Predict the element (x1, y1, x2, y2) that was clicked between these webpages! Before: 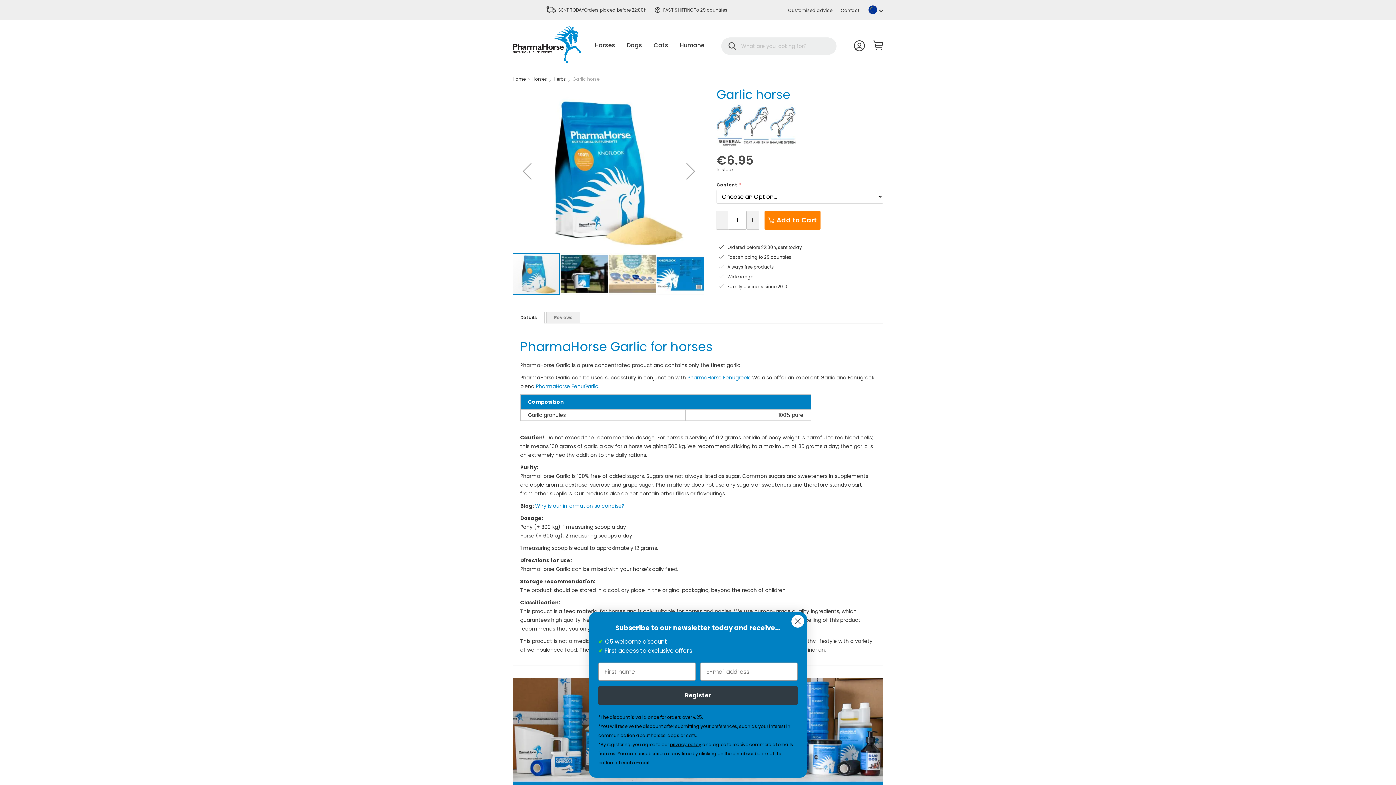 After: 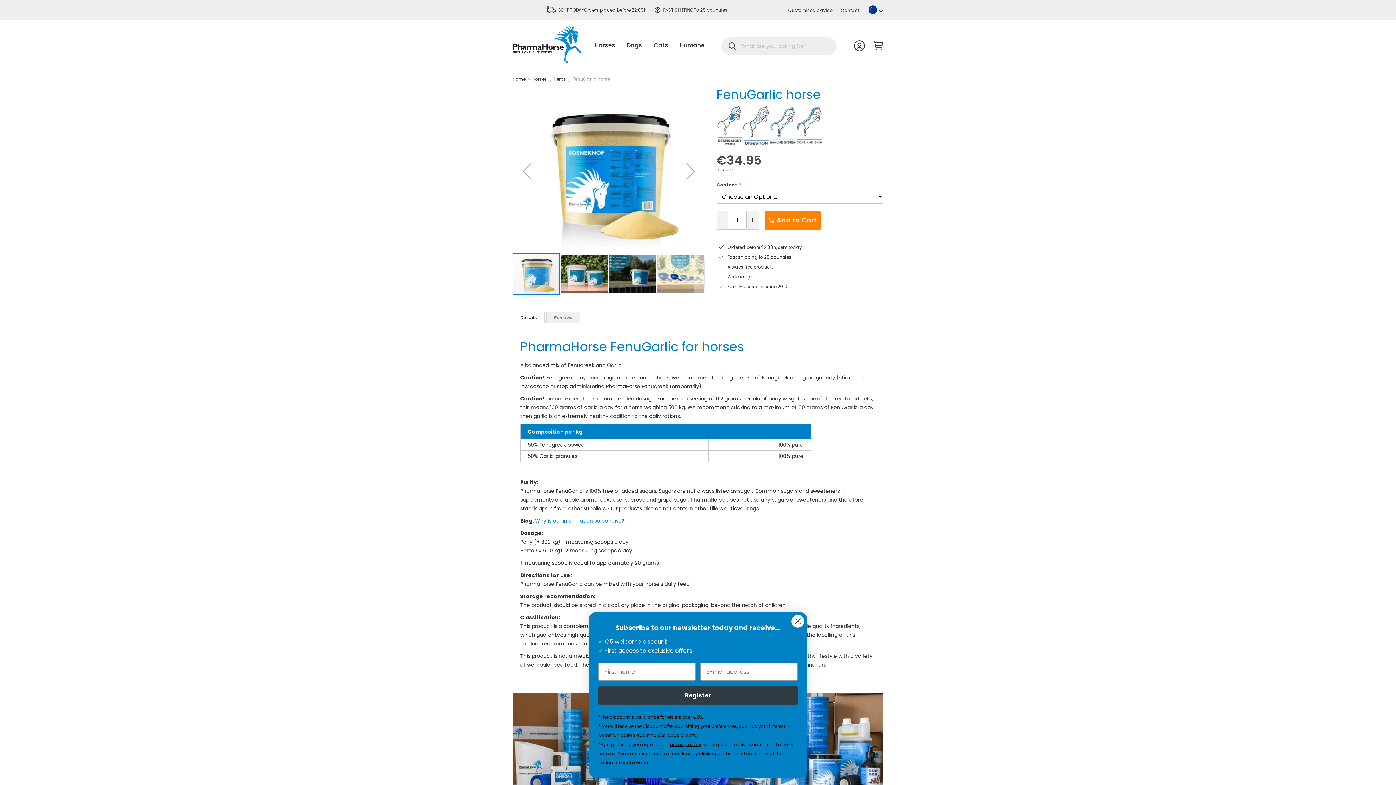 Action: label: PharmaHorse FenuGarlic. bbox: (536, 382, 599, 390)